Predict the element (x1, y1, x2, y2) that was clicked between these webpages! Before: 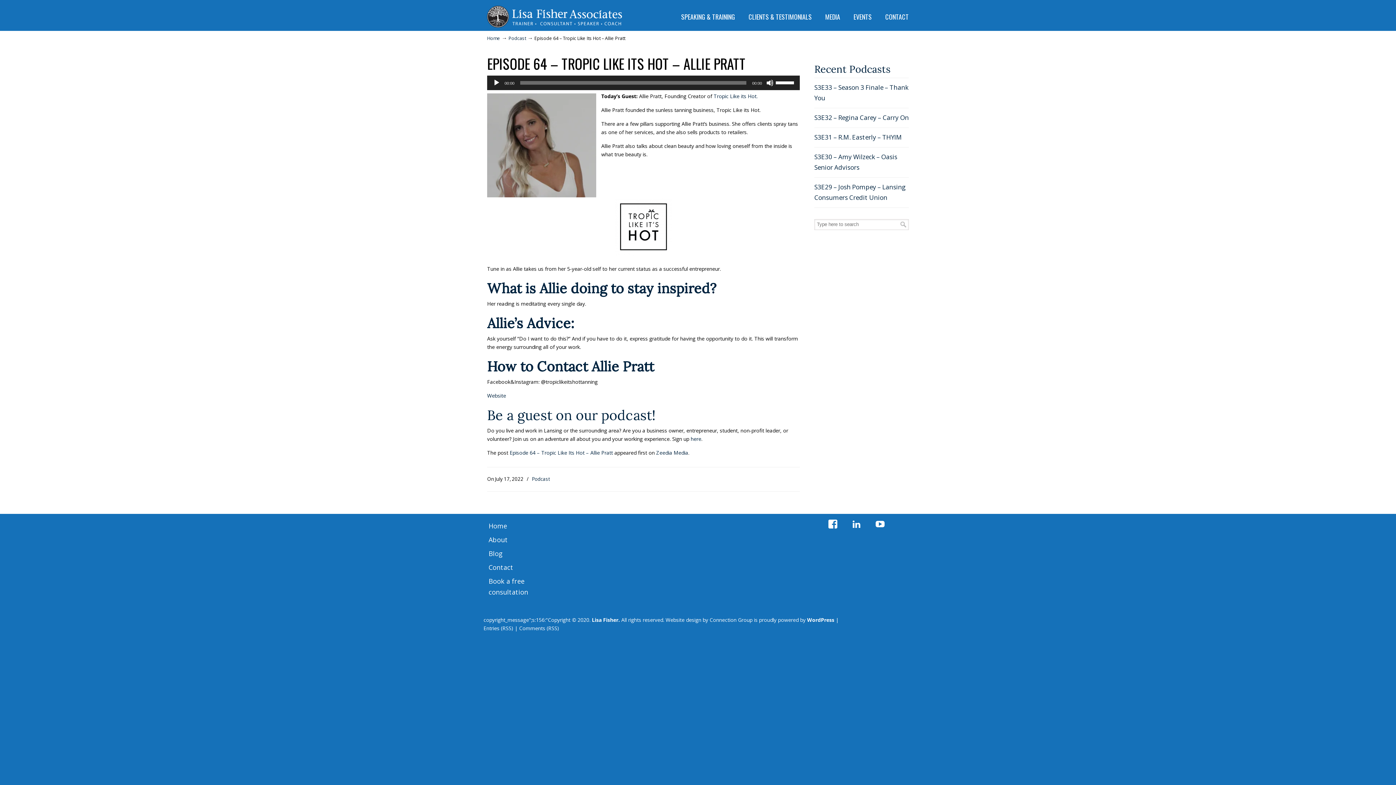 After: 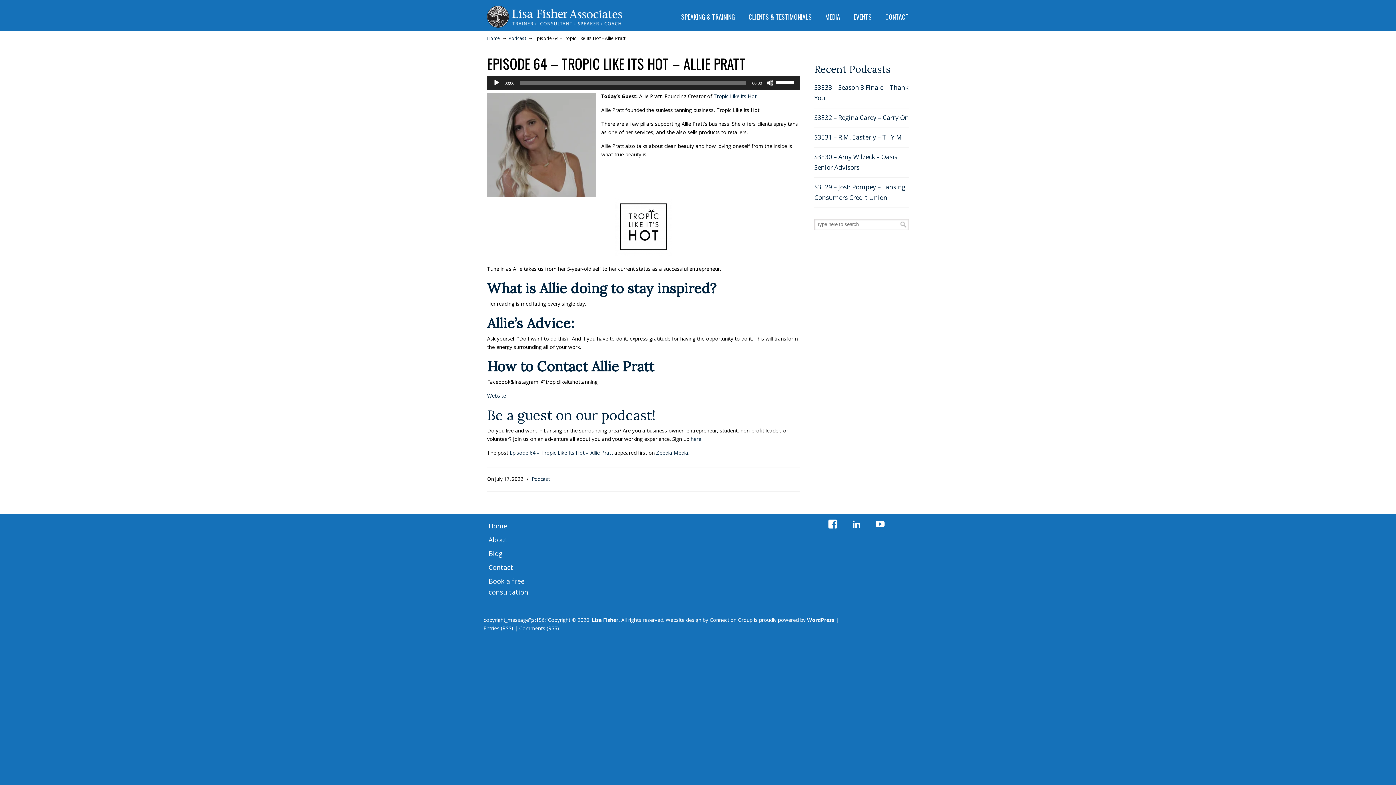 Action: label: WordPress bbox: (807, 616, 834, 623)